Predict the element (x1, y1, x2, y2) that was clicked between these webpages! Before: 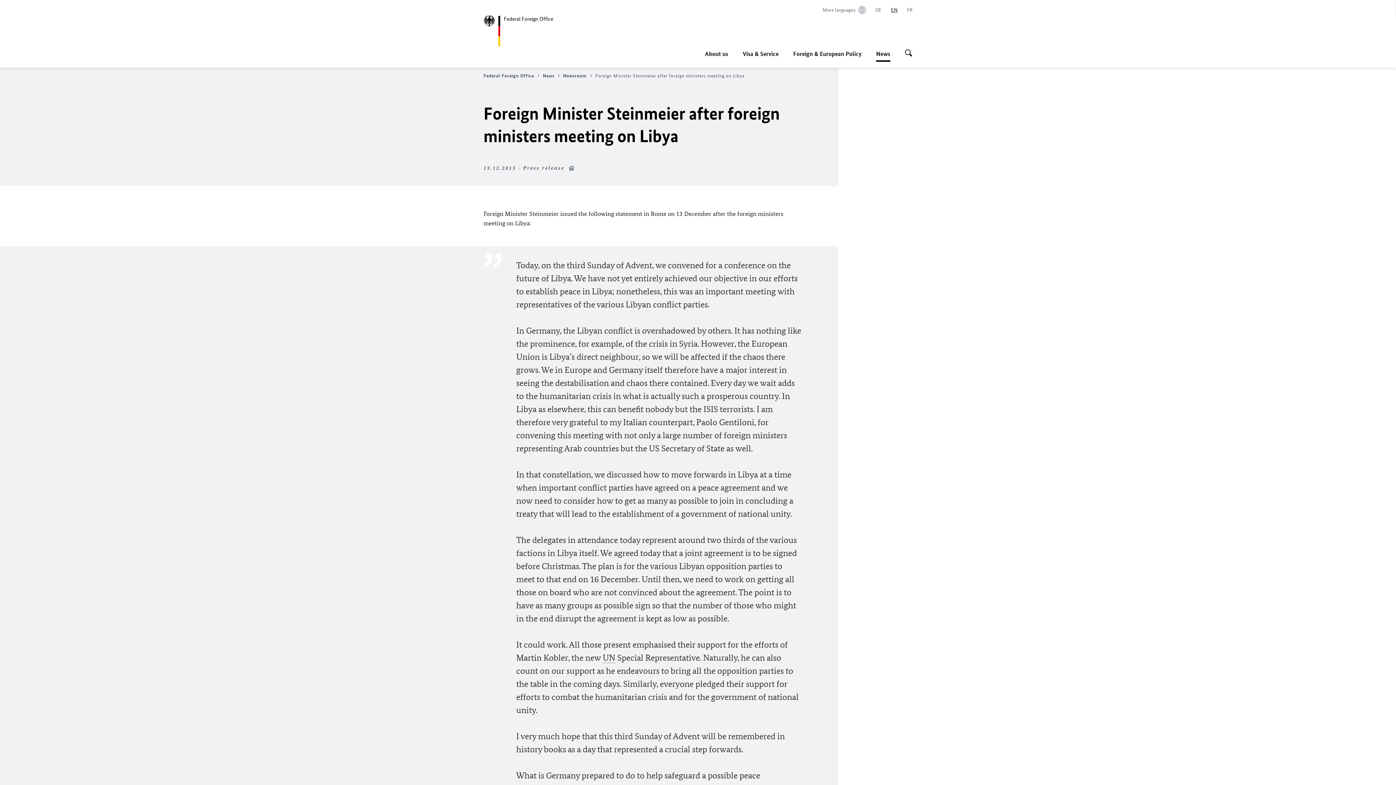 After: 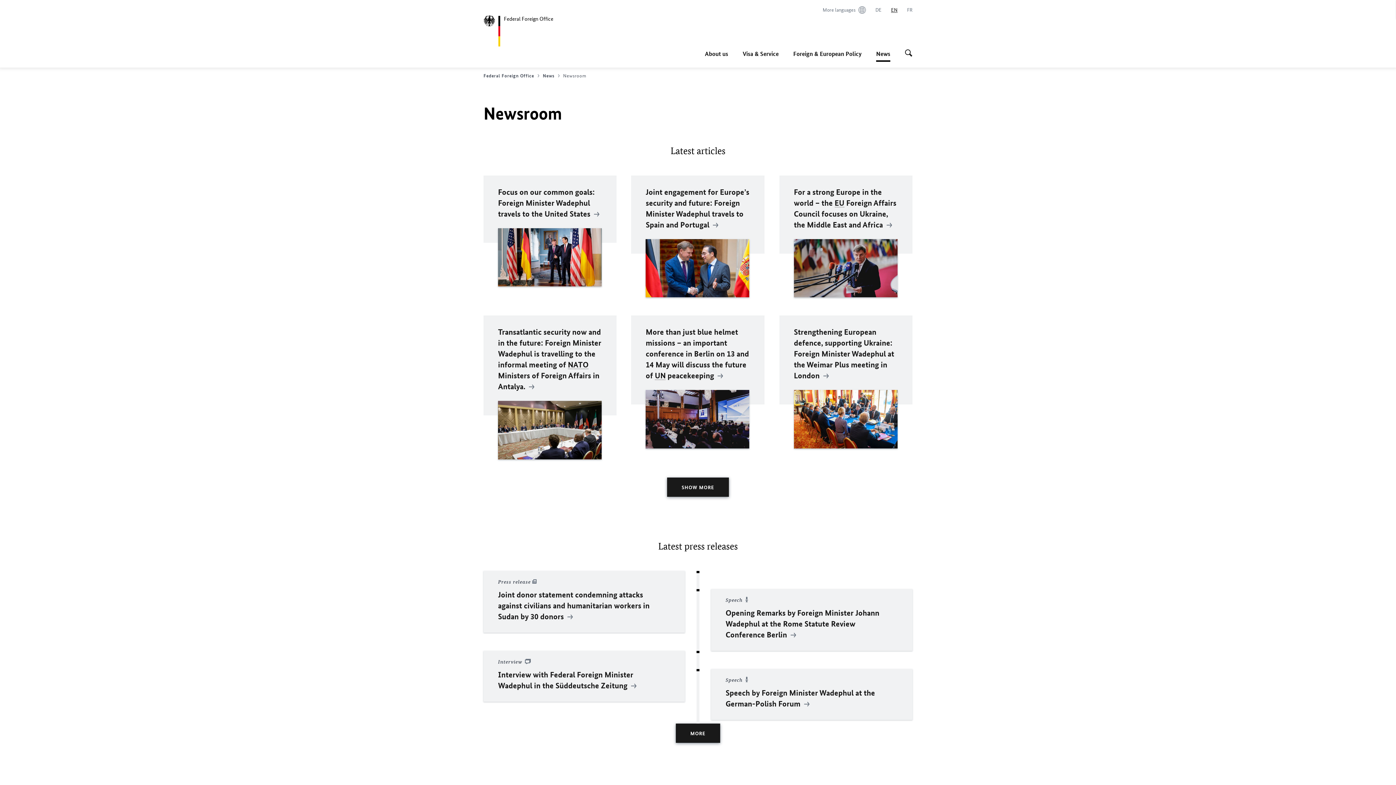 Action: bbox: (563, 72, 594, 78) label: Newsroom